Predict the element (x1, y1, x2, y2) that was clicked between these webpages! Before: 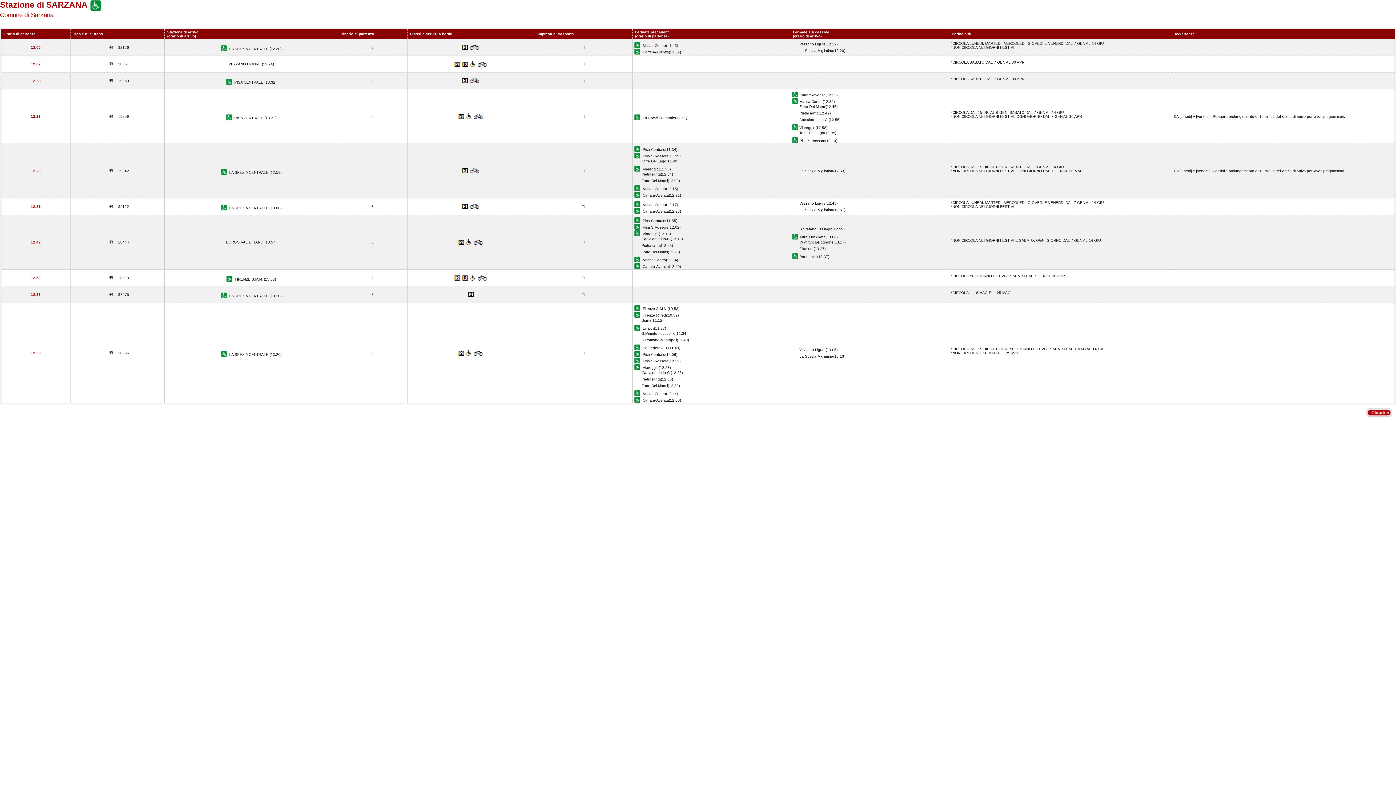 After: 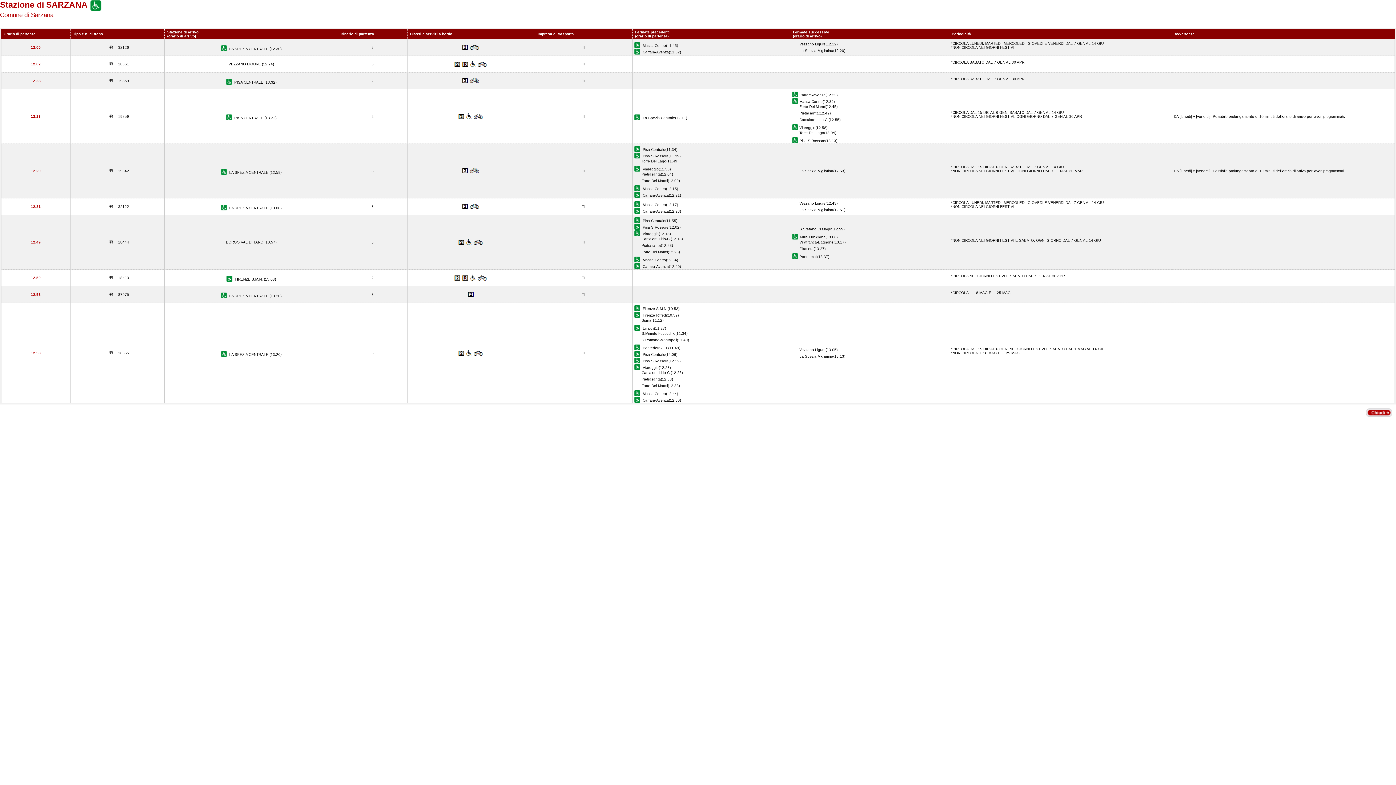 Action: bbox: (1366, 413, 1392, 417)